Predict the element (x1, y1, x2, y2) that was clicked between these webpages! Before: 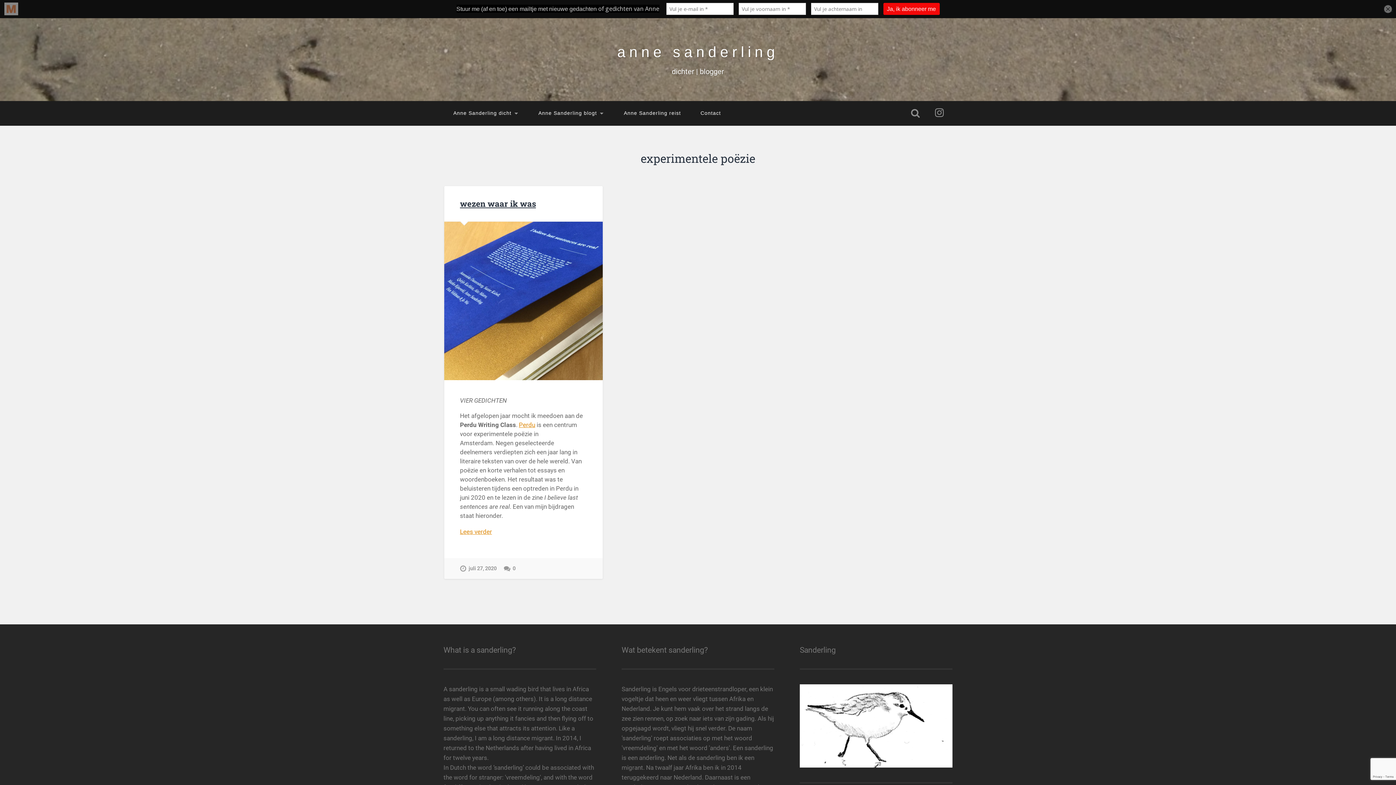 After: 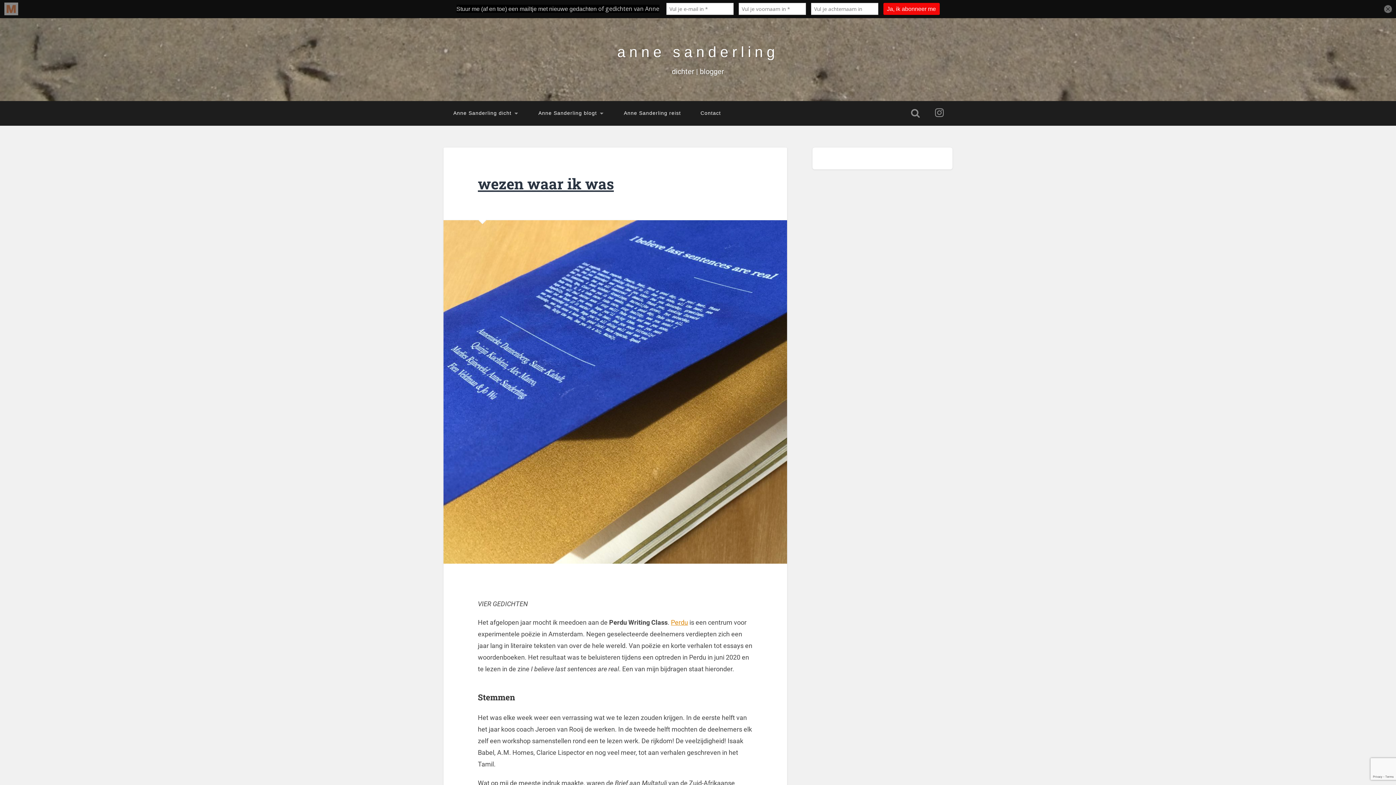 Action: bbox: (444, 221, 602, 380)